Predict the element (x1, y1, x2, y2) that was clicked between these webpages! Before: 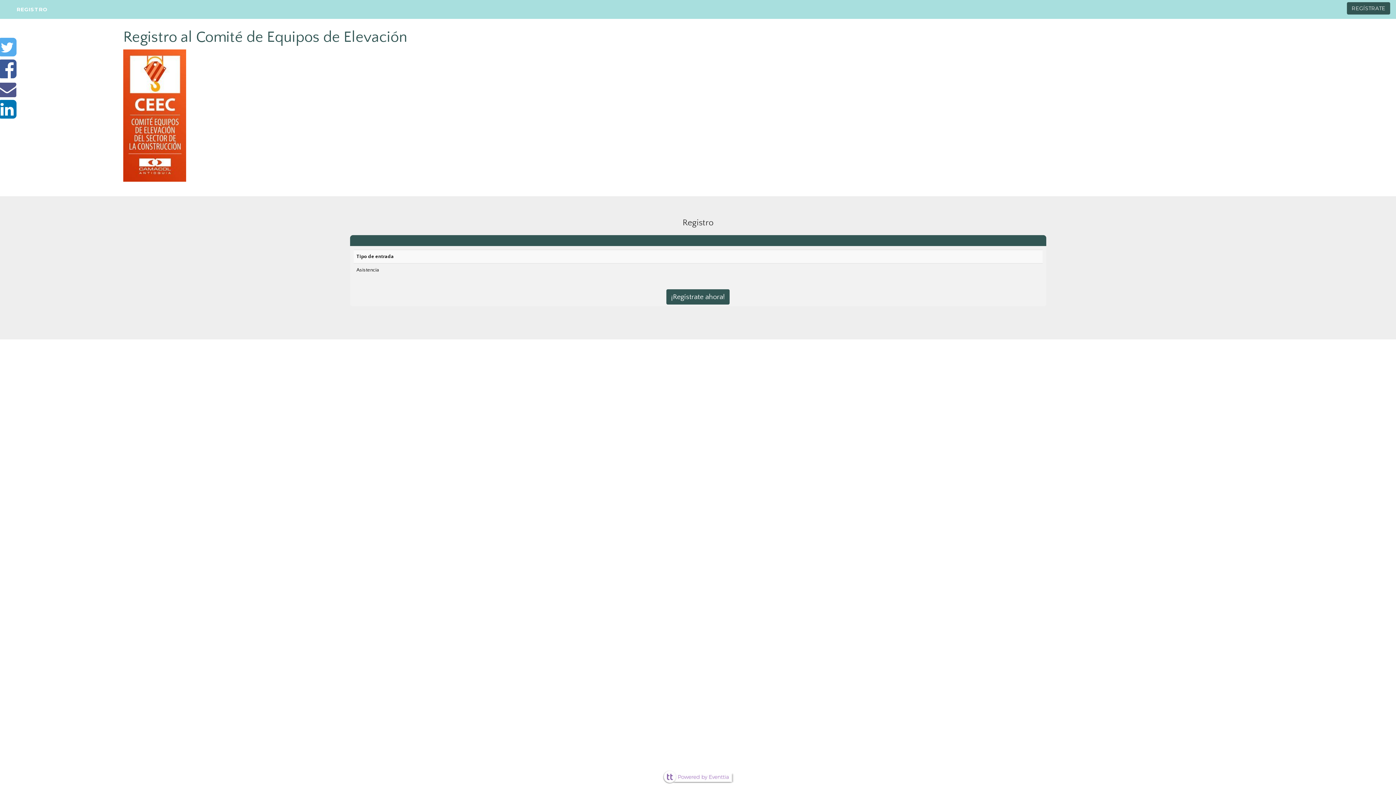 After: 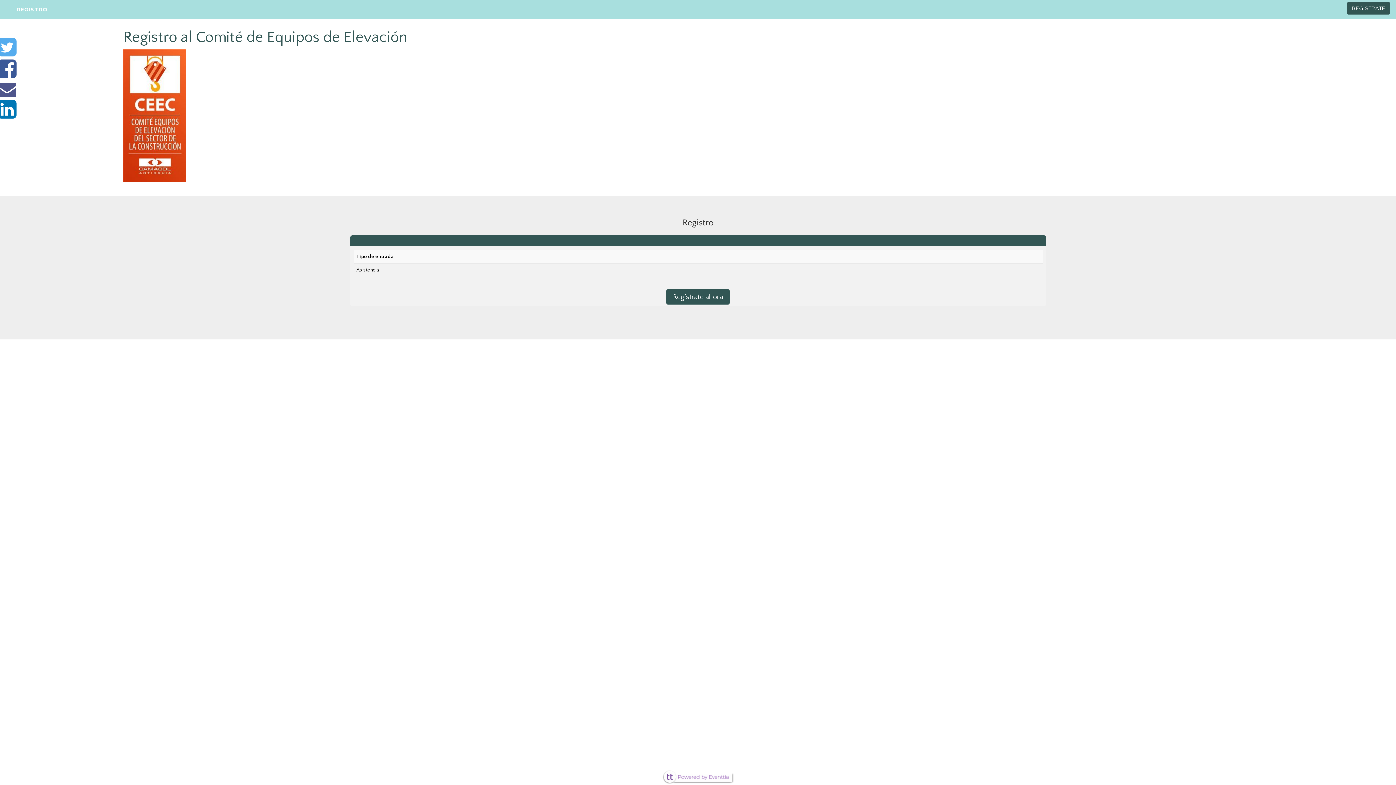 Action: bbox: (0, 98, 18, 120)